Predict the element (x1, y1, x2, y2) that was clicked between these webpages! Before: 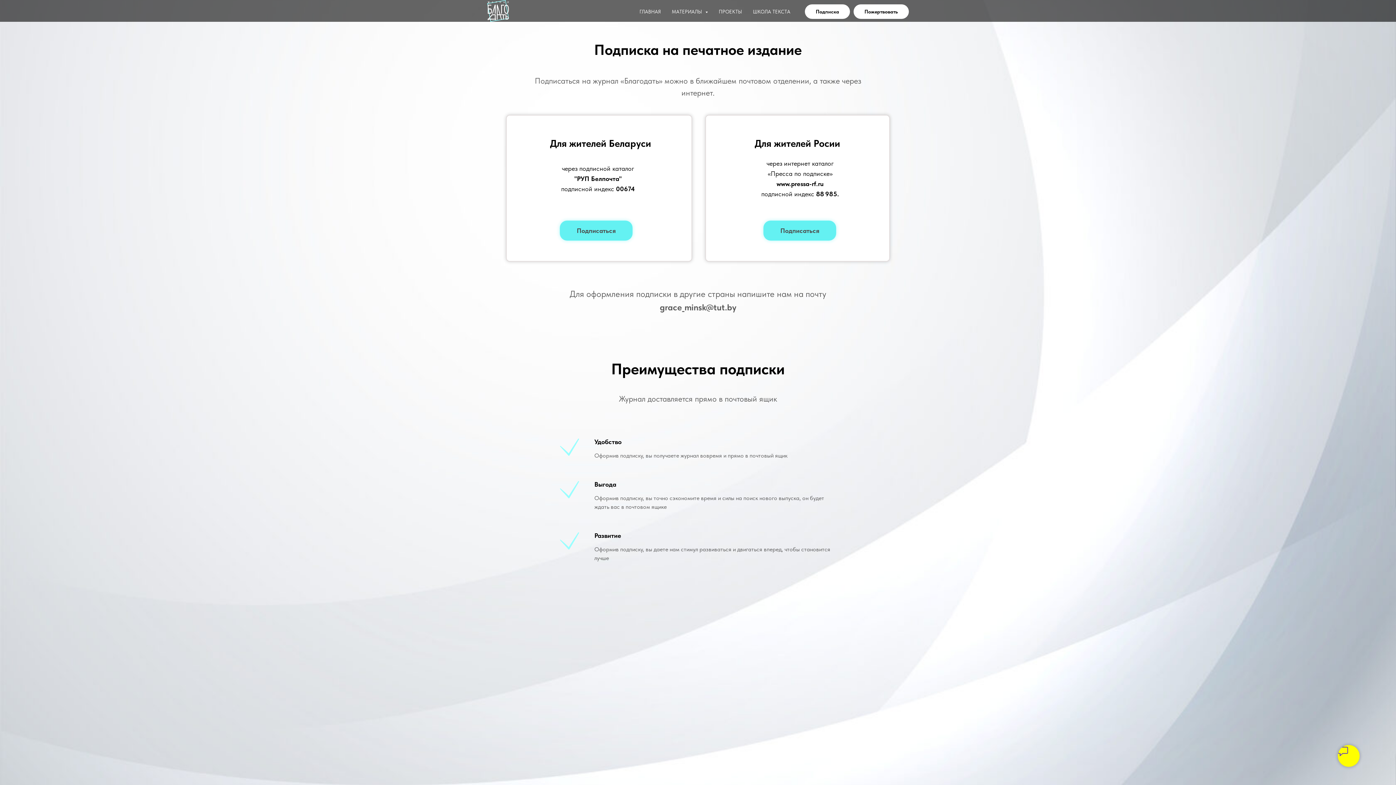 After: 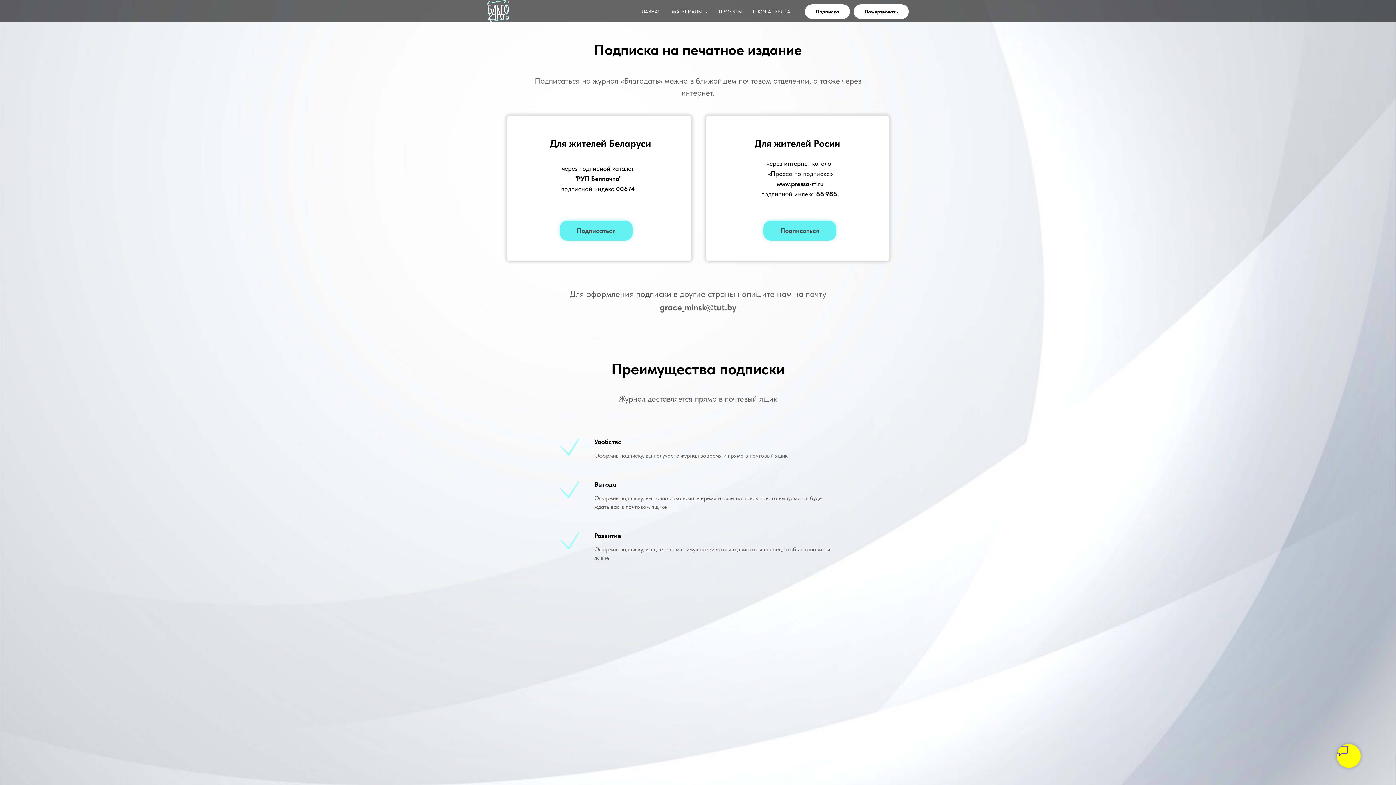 Action: bbox: (560, 220, 632, 240) label: Подписаться